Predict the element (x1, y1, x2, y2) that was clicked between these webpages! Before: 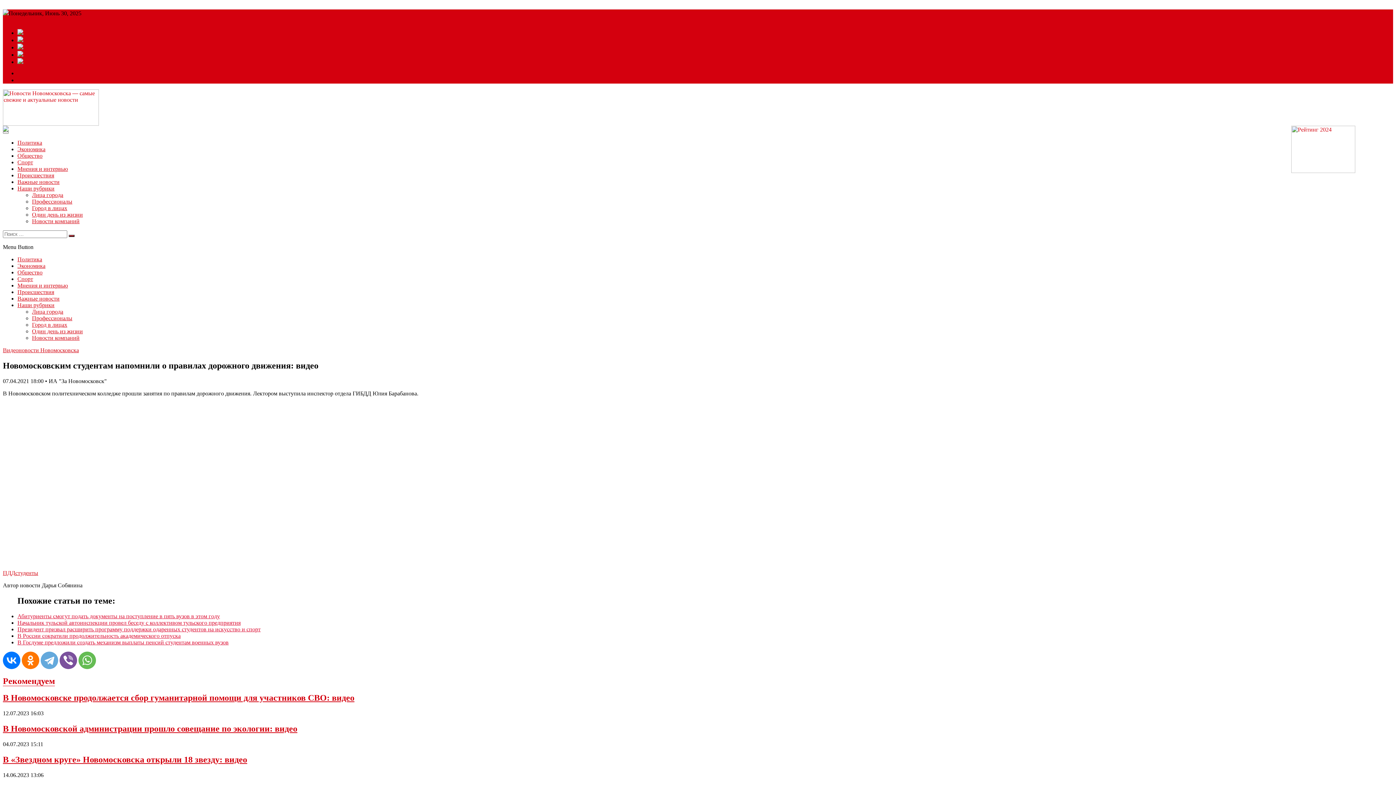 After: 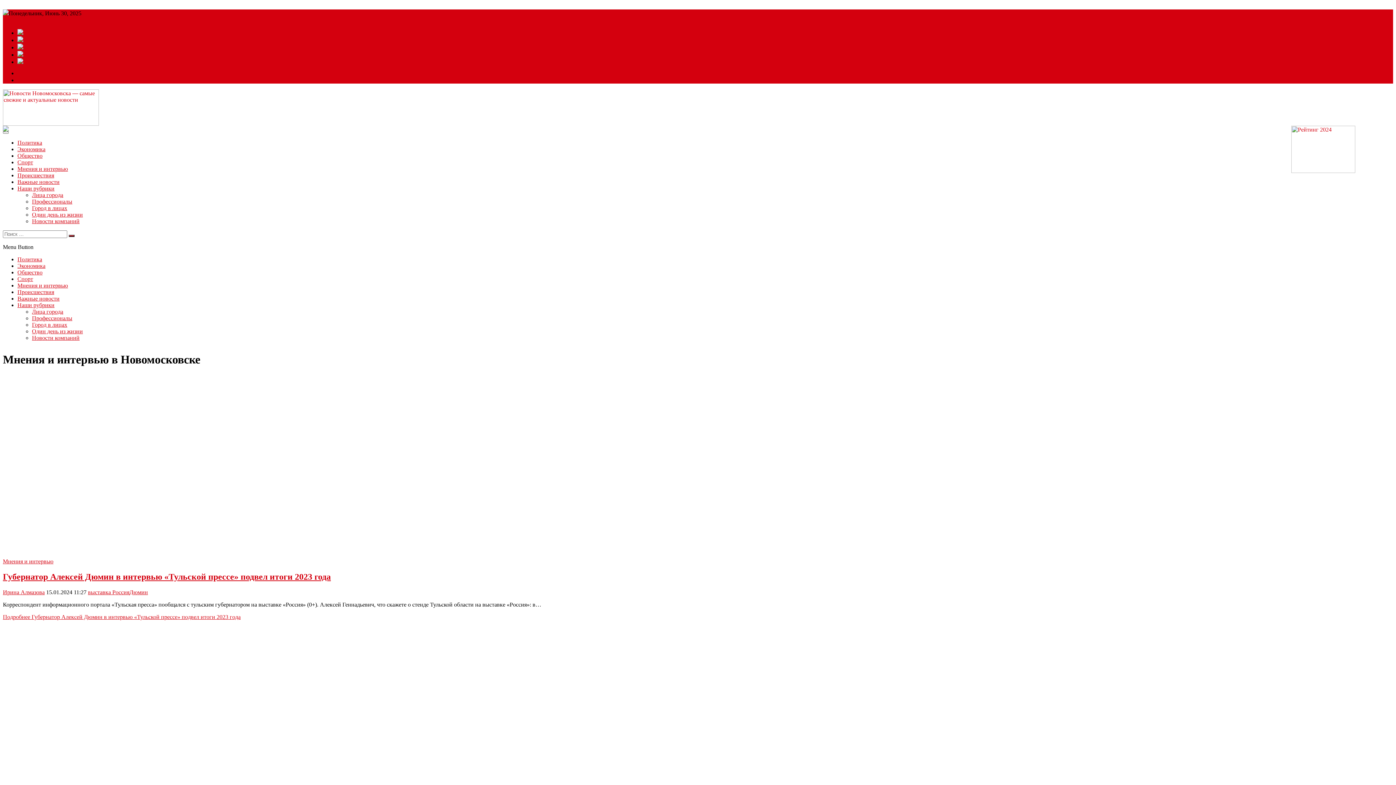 Action: bbox: (17, 282, 68, 288) label: Мнения и интервью